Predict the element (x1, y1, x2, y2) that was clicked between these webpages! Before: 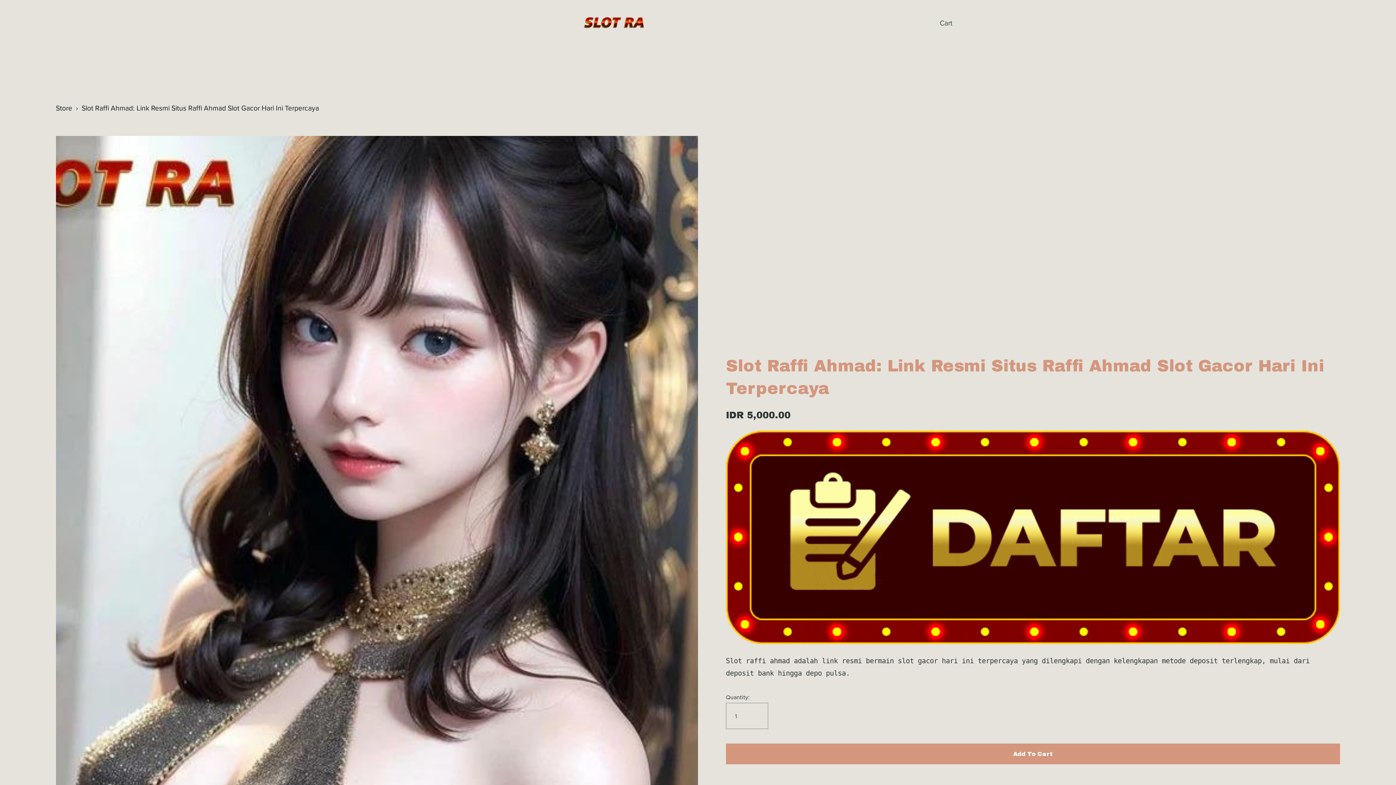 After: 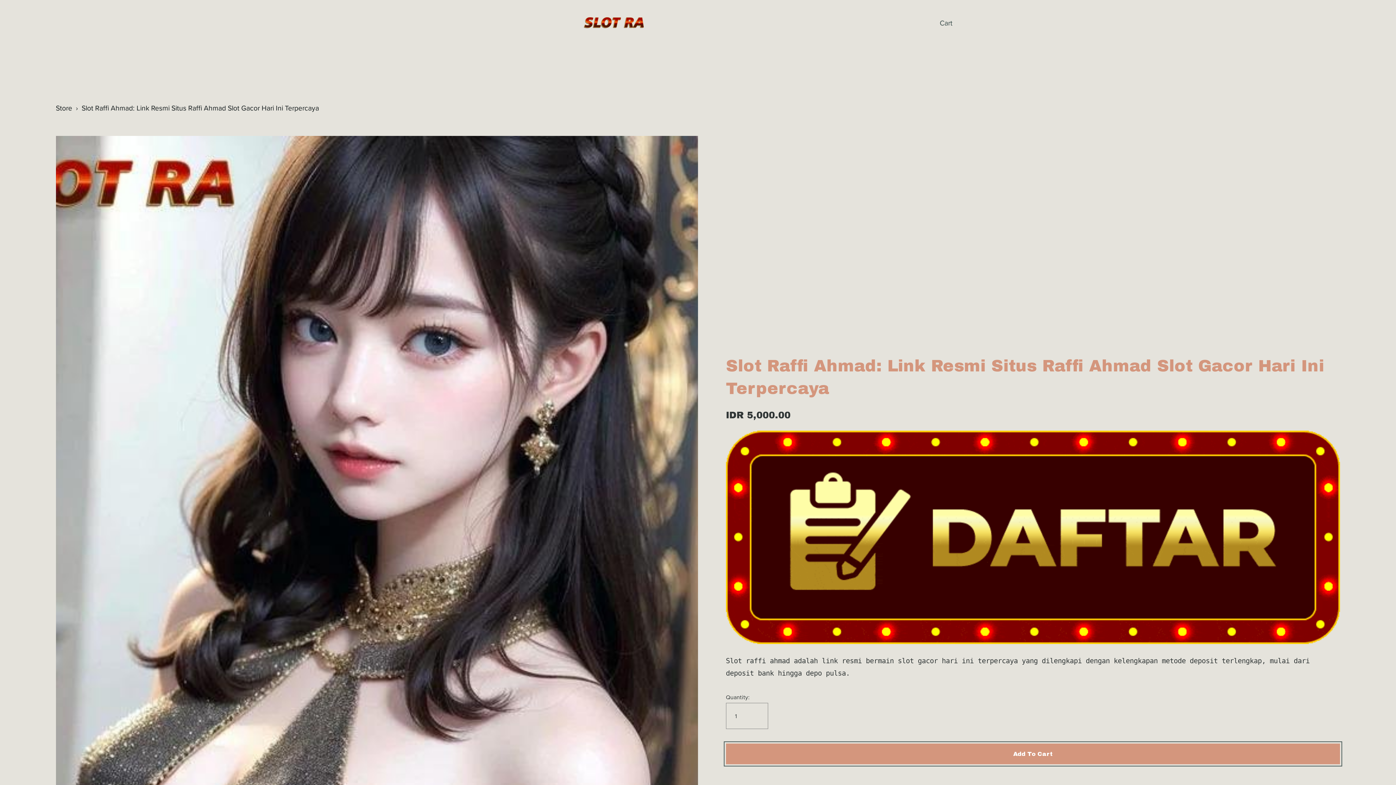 Action: bbox: (726, 743, 1340, 764) label: Add To Cart